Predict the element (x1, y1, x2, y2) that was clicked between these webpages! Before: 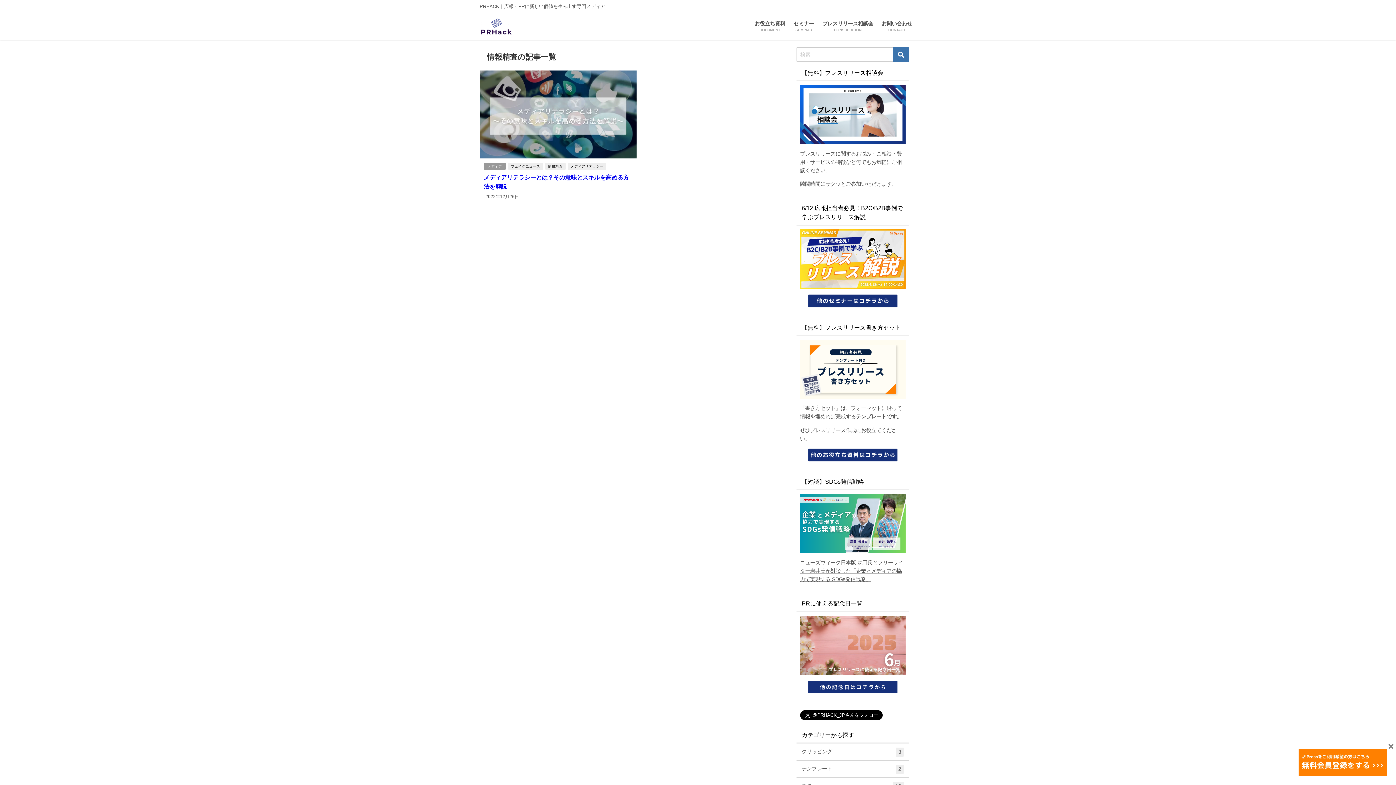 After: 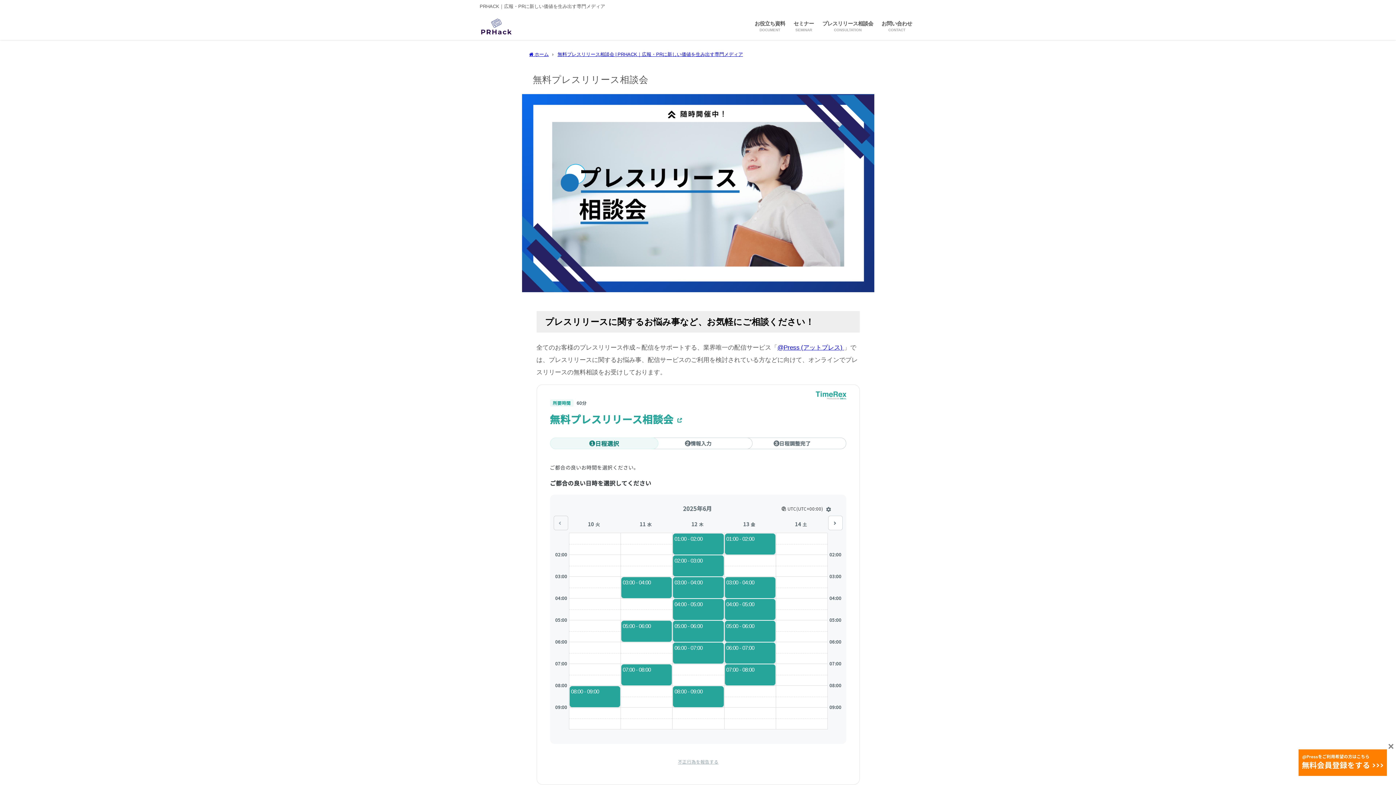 Action: label: プレスリリース相談会
CONSULTATION bbox: (818, 13, 877, 40)